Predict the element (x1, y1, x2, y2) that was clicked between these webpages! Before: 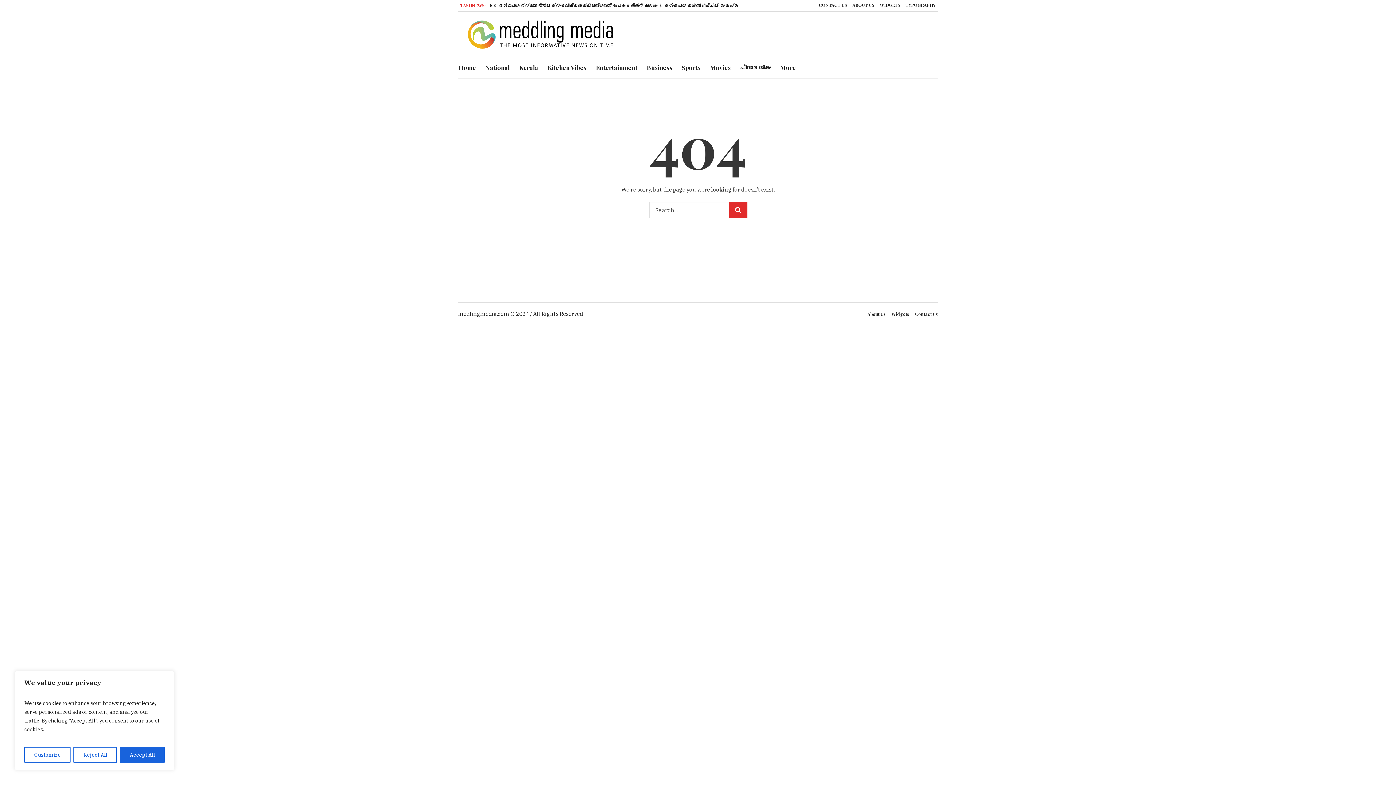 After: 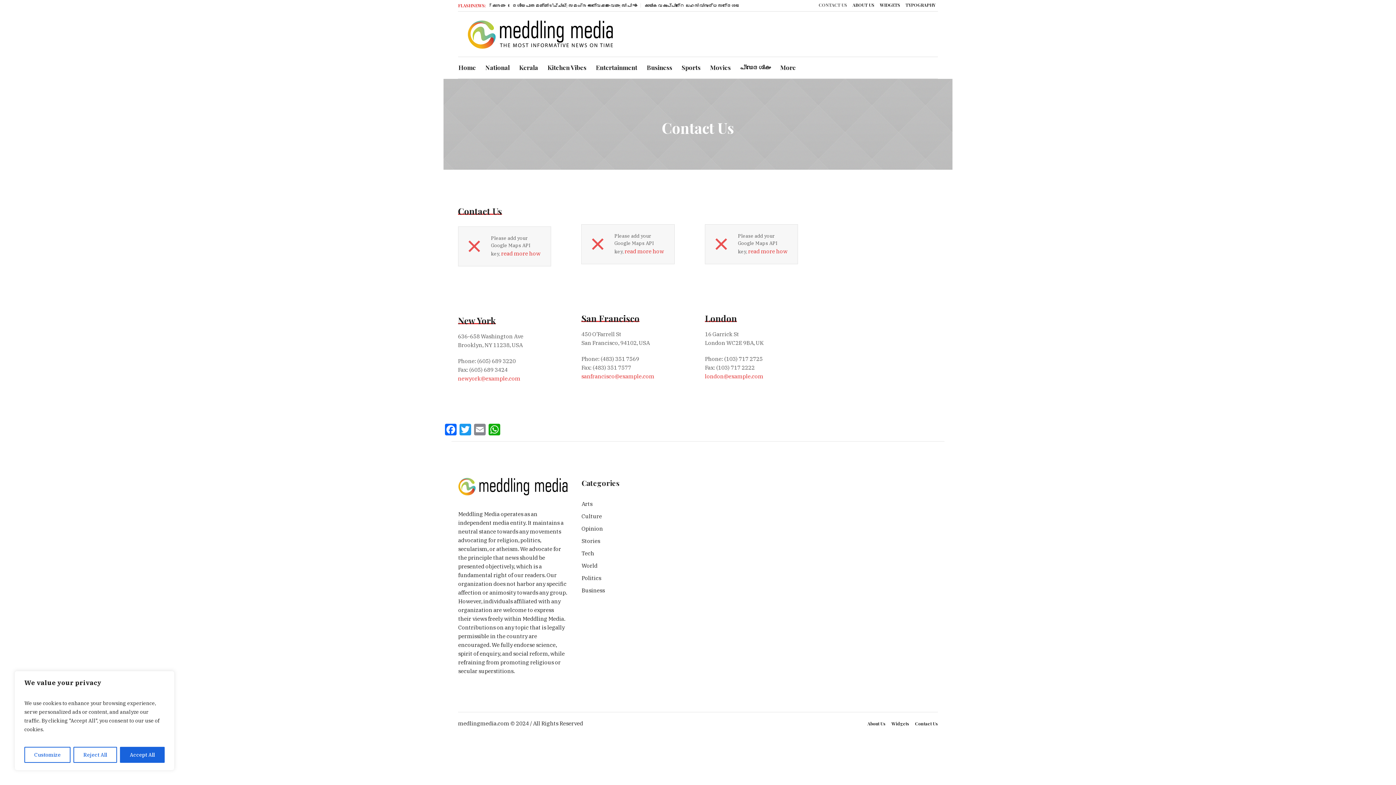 Action: label: CONTACT US bbox: (816, 0, 849, 11)